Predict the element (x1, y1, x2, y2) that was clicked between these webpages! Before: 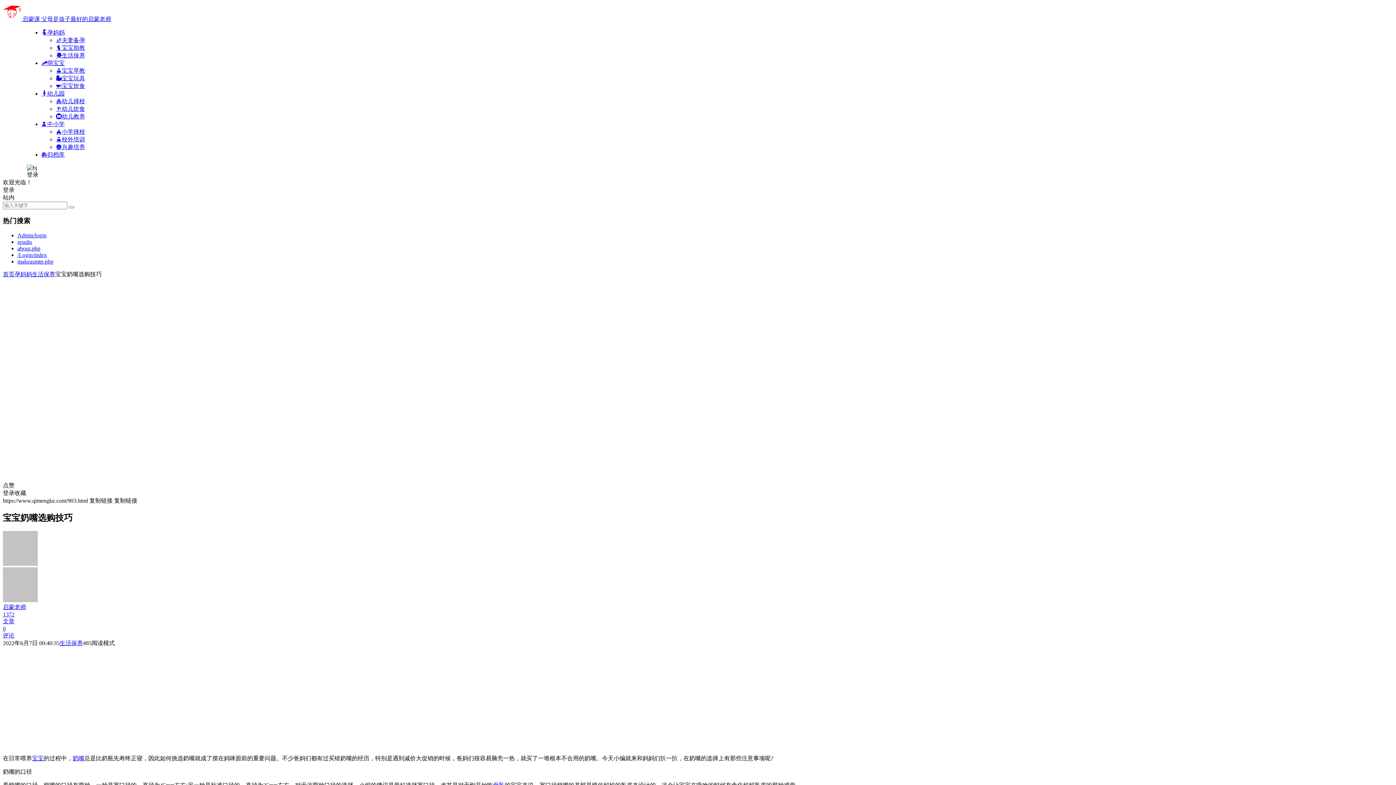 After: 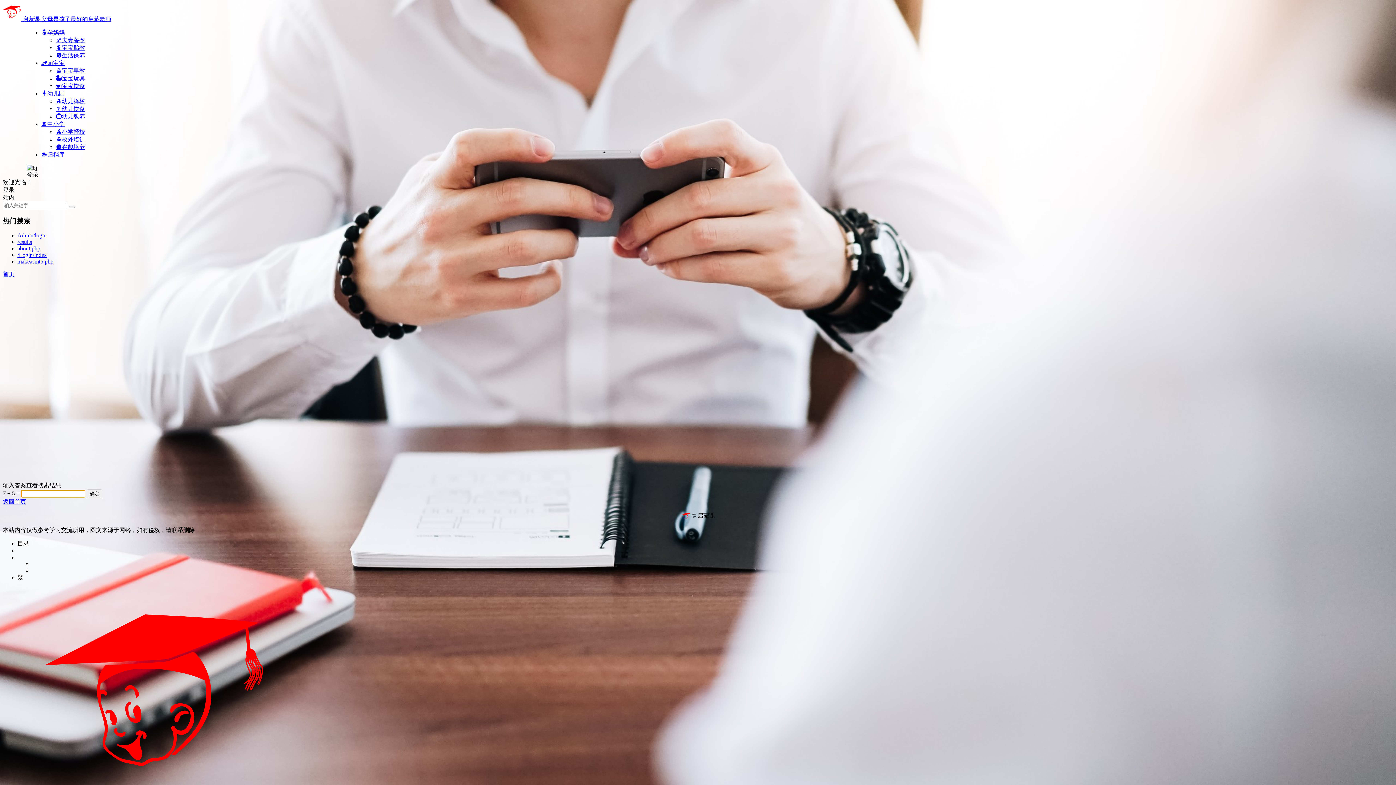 Action: label: about.php bbox: (17, 245, 40, 251)